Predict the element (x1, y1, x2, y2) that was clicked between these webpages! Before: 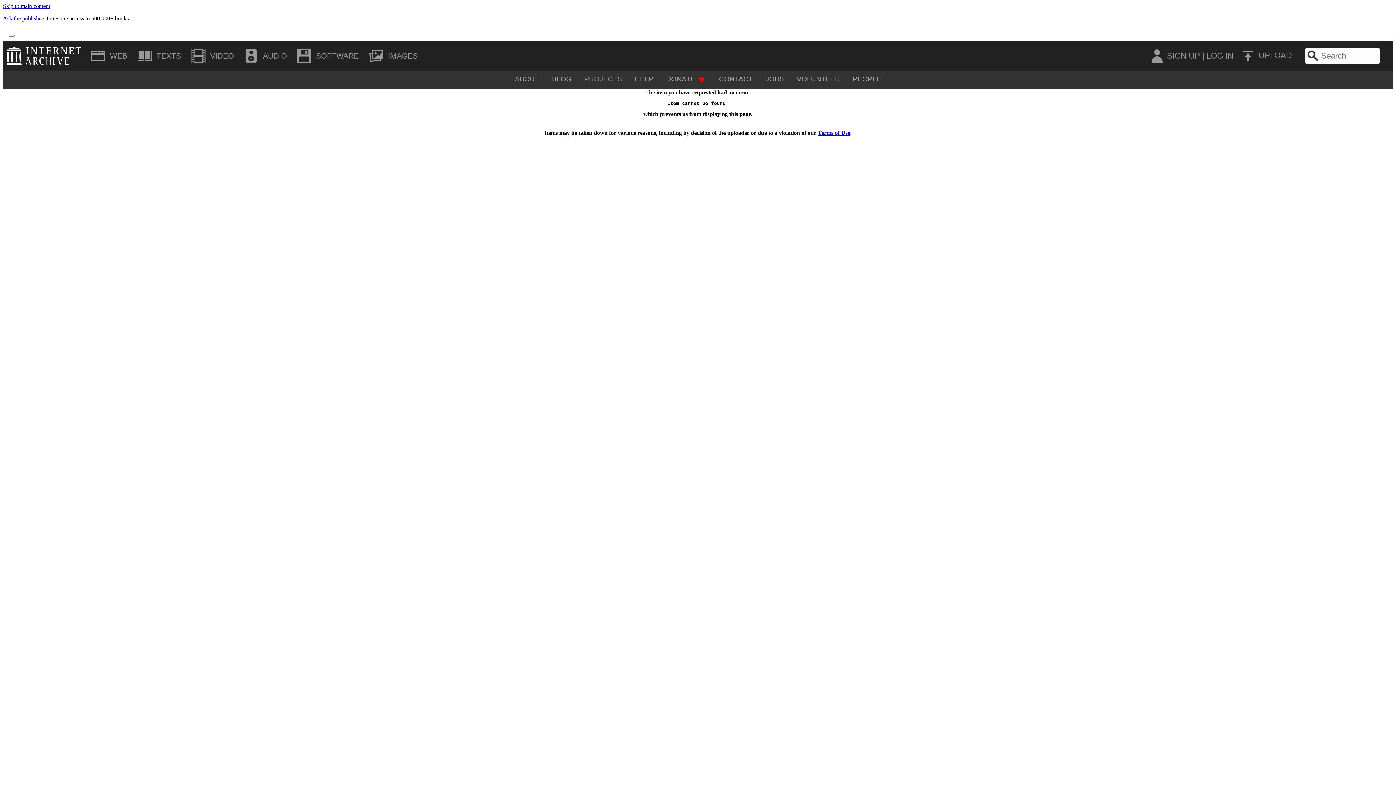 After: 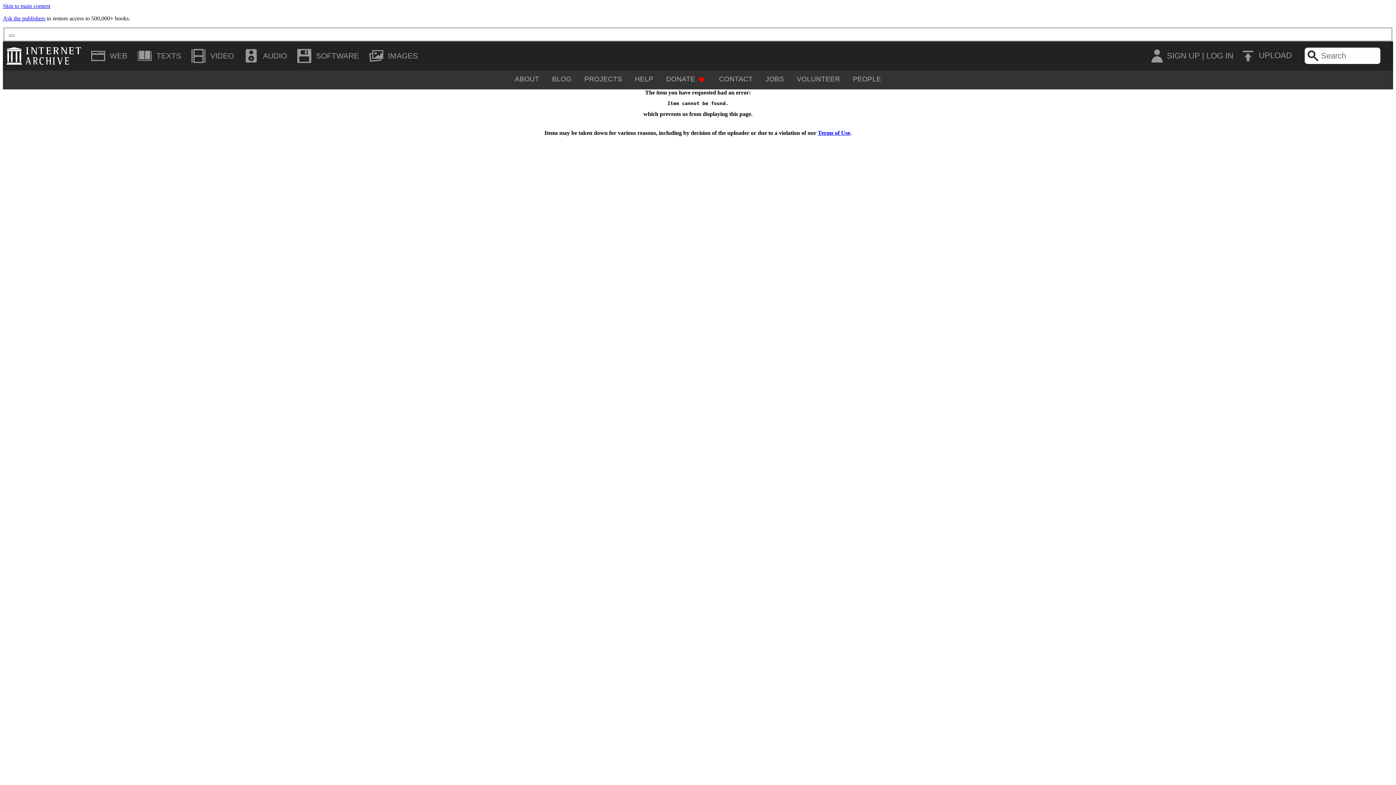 Action: label: Skip to main content bbox: (2, 2, 50, 9)